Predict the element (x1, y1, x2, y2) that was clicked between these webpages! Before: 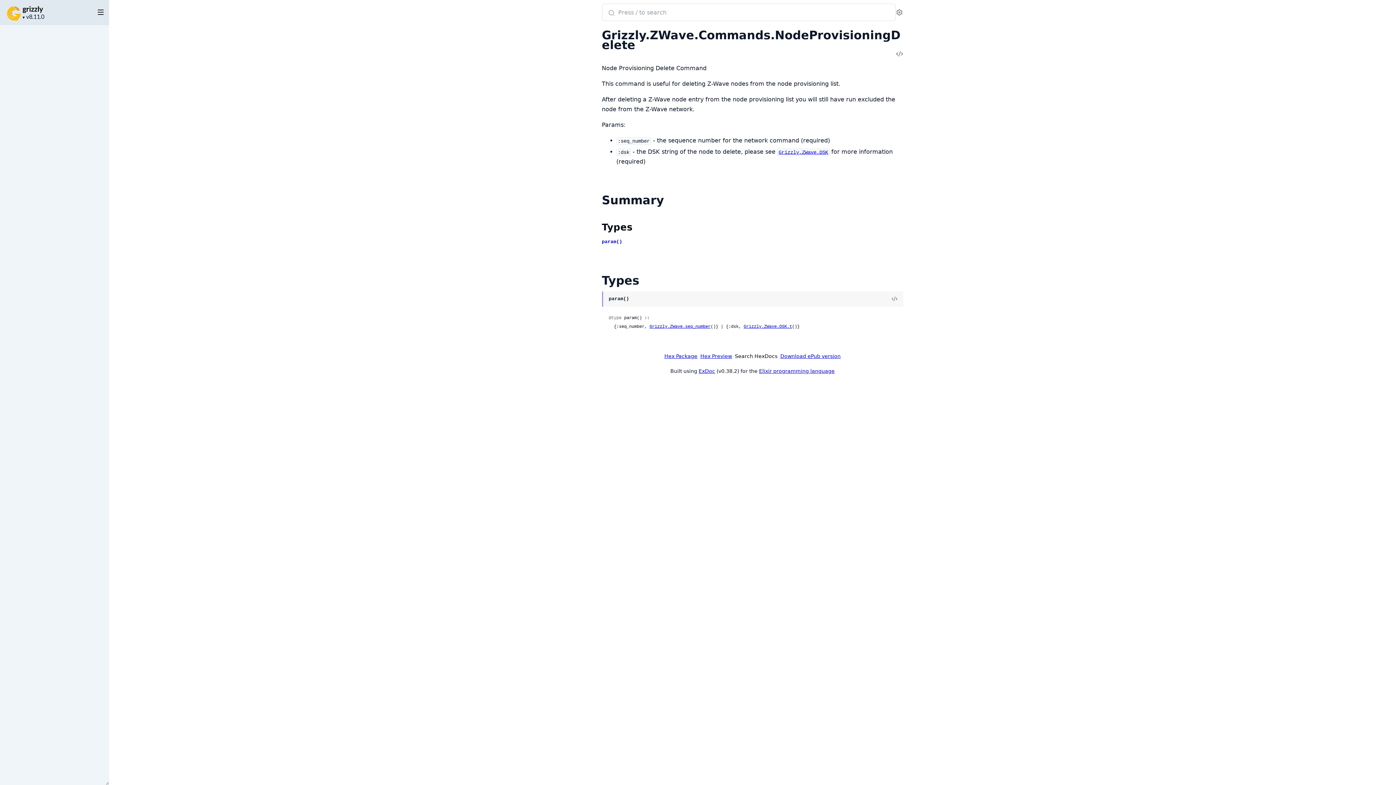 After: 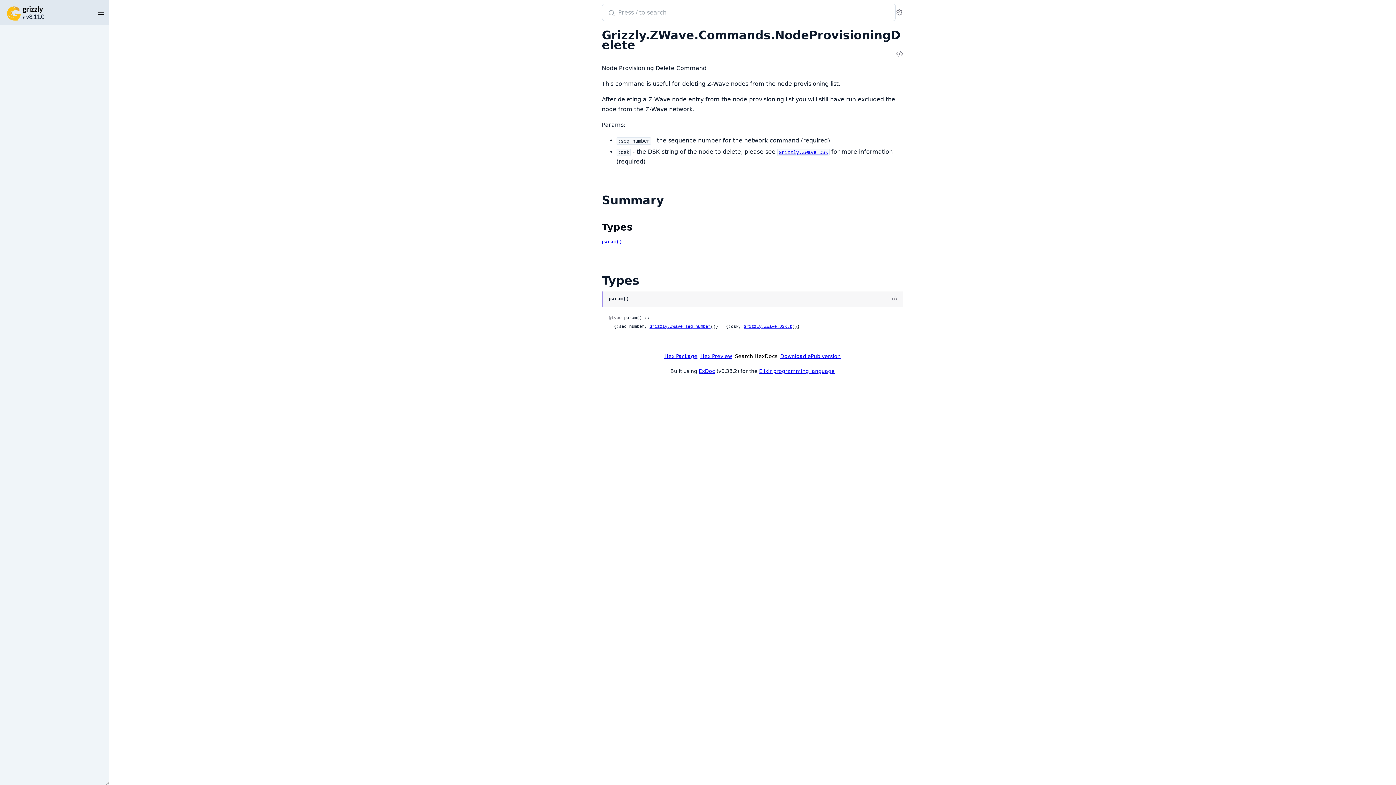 Action: label: Search HexDocs bbox: (733, 353, 779, 359)